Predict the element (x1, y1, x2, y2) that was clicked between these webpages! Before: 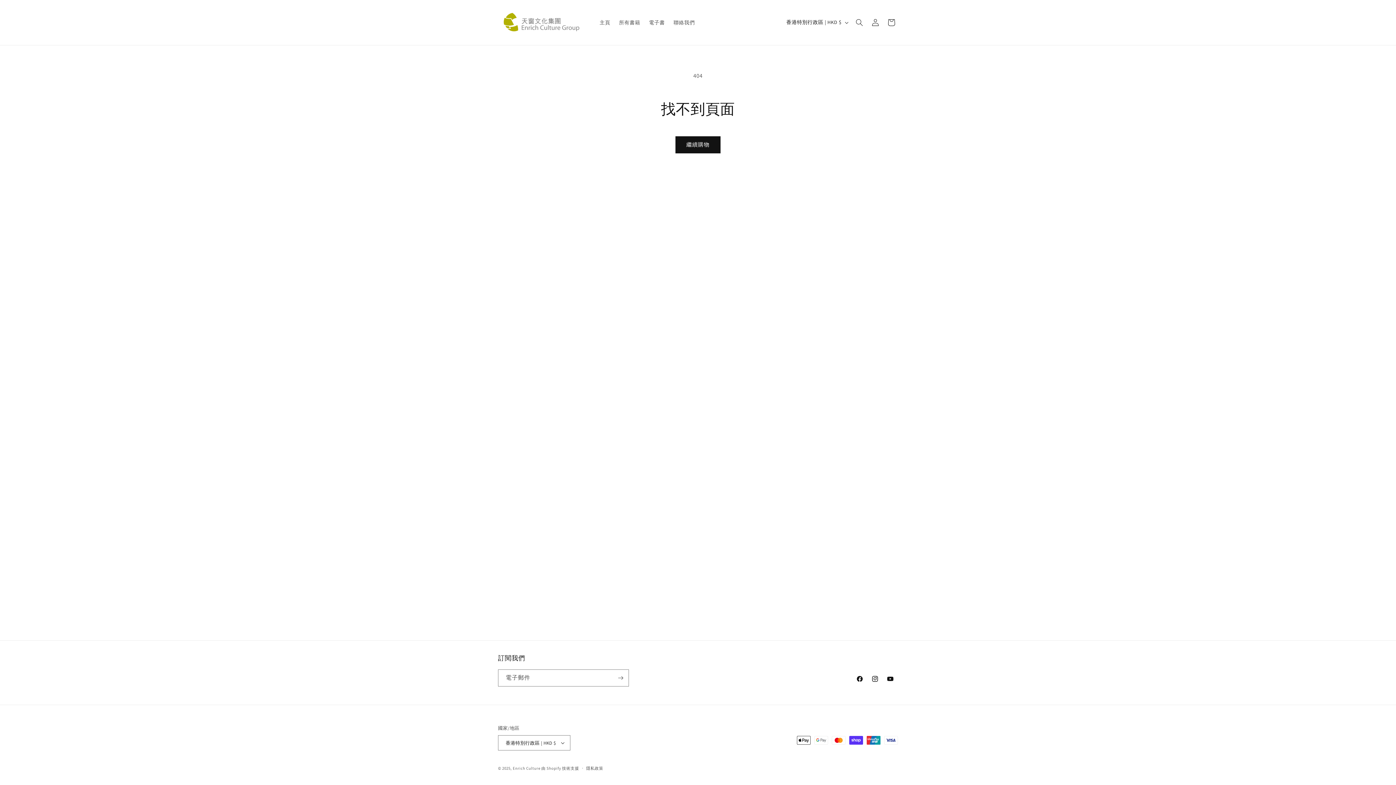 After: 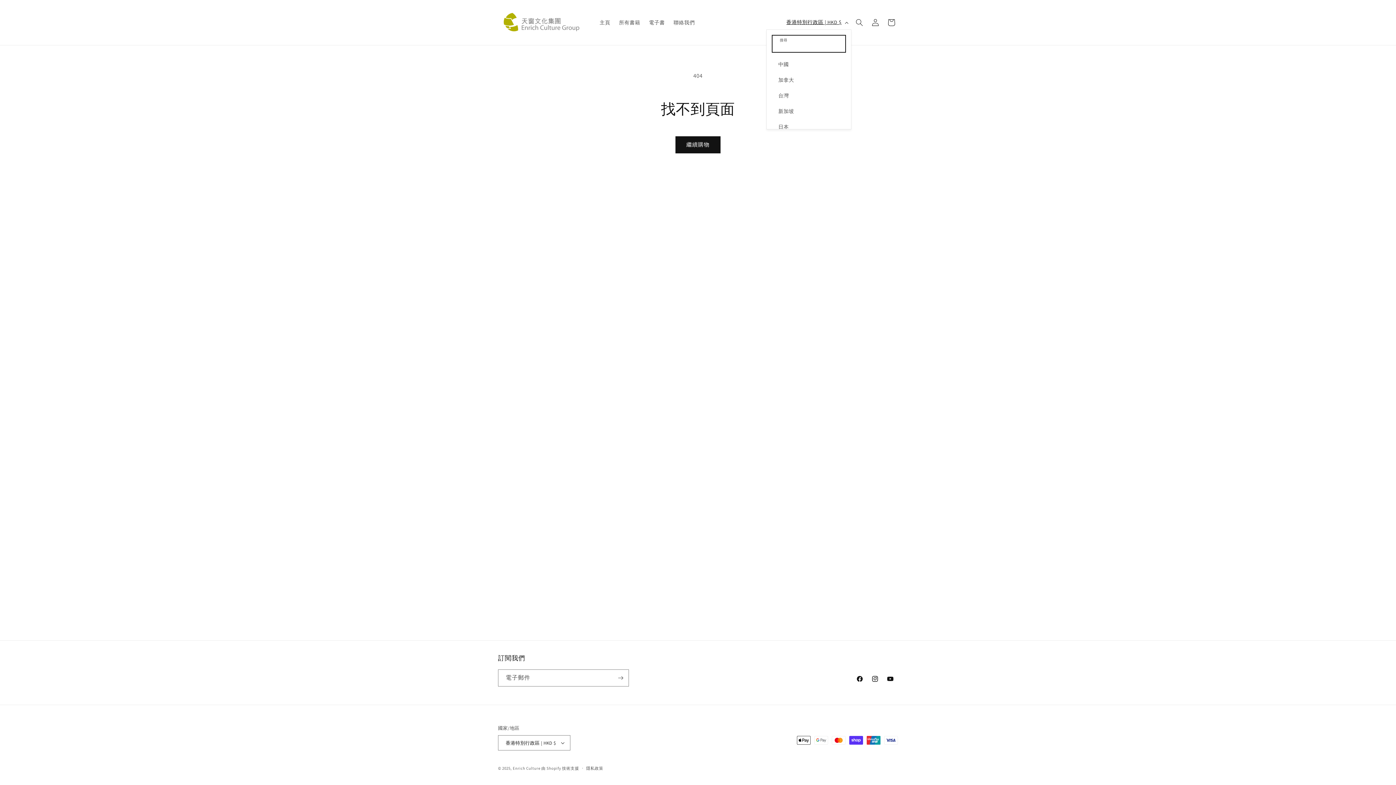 Action: label: 香港特別行政區 | HKD $ bbox: (782, 15, 851, 29)